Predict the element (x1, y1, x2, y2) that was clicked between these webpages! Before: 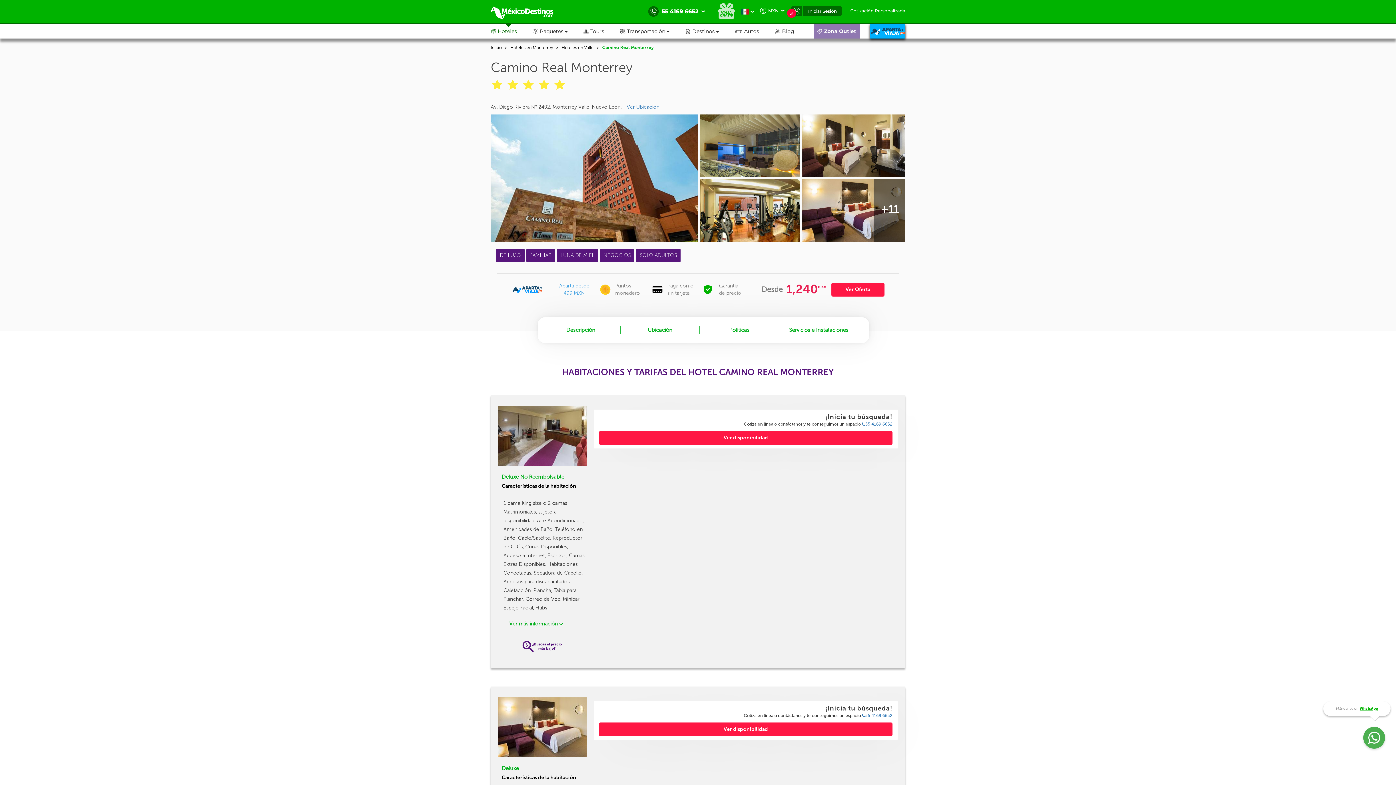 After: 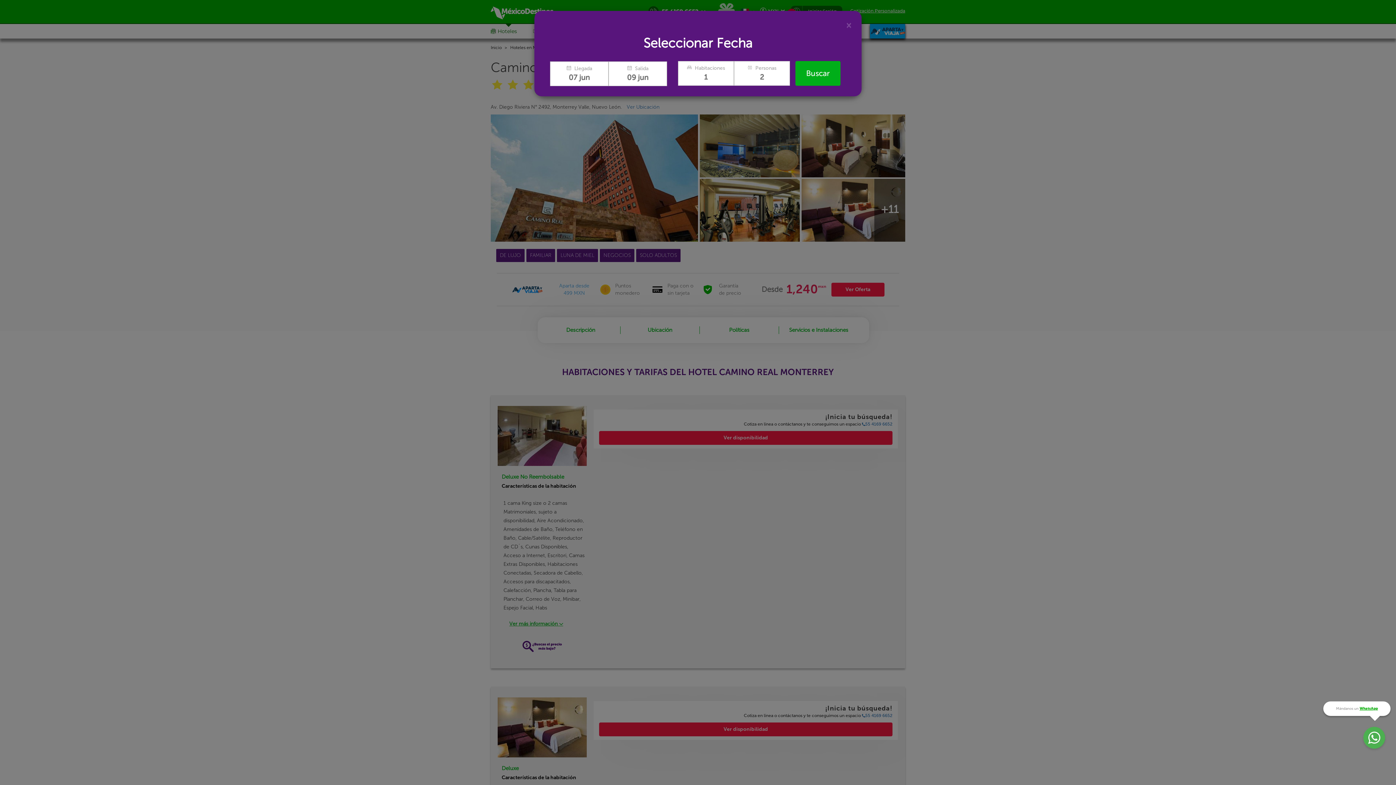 Action: label: Ver Oferta bbox: (831, 282, 884, 296)